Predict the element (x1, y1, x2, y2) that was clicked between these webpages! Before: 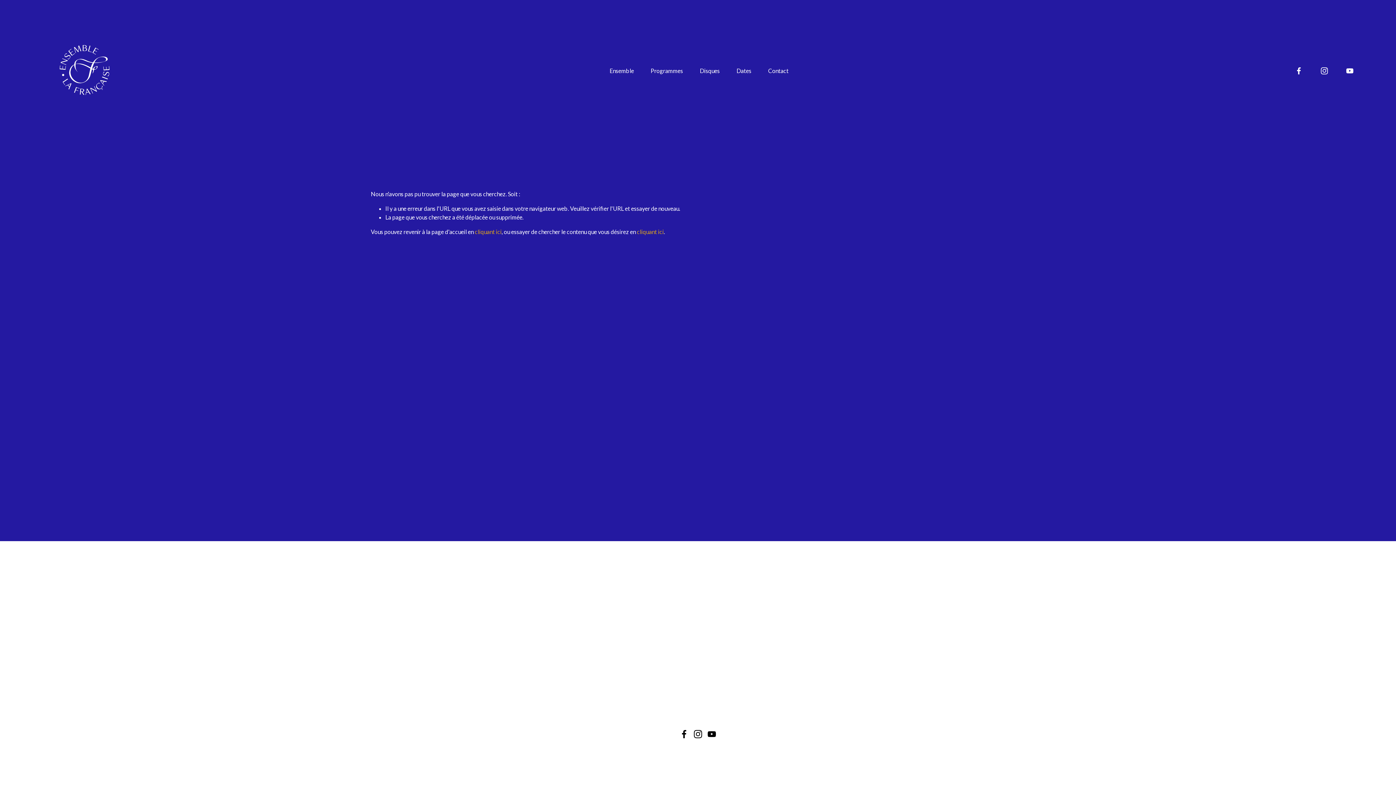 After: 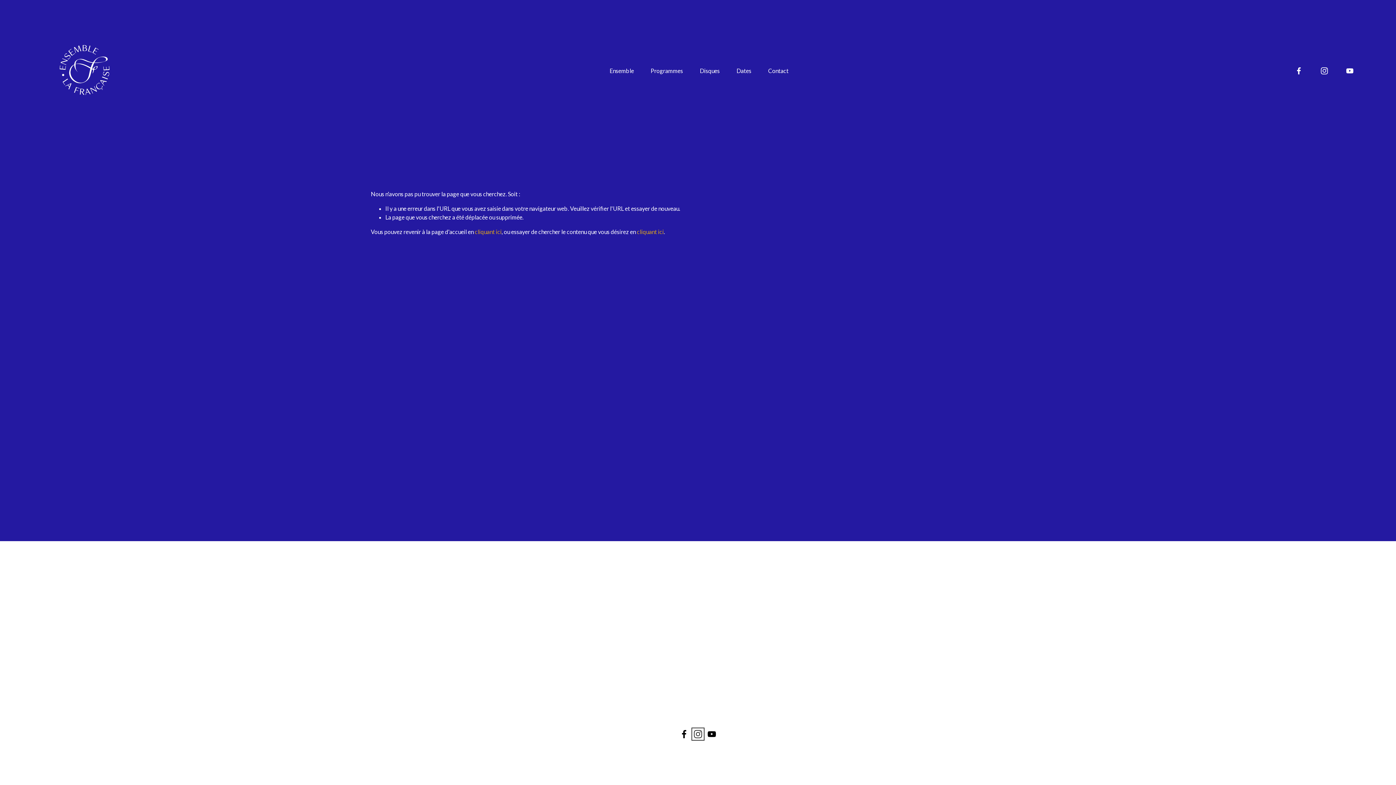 Action: bbox: (693, 730, 702, 738) label: Instagram